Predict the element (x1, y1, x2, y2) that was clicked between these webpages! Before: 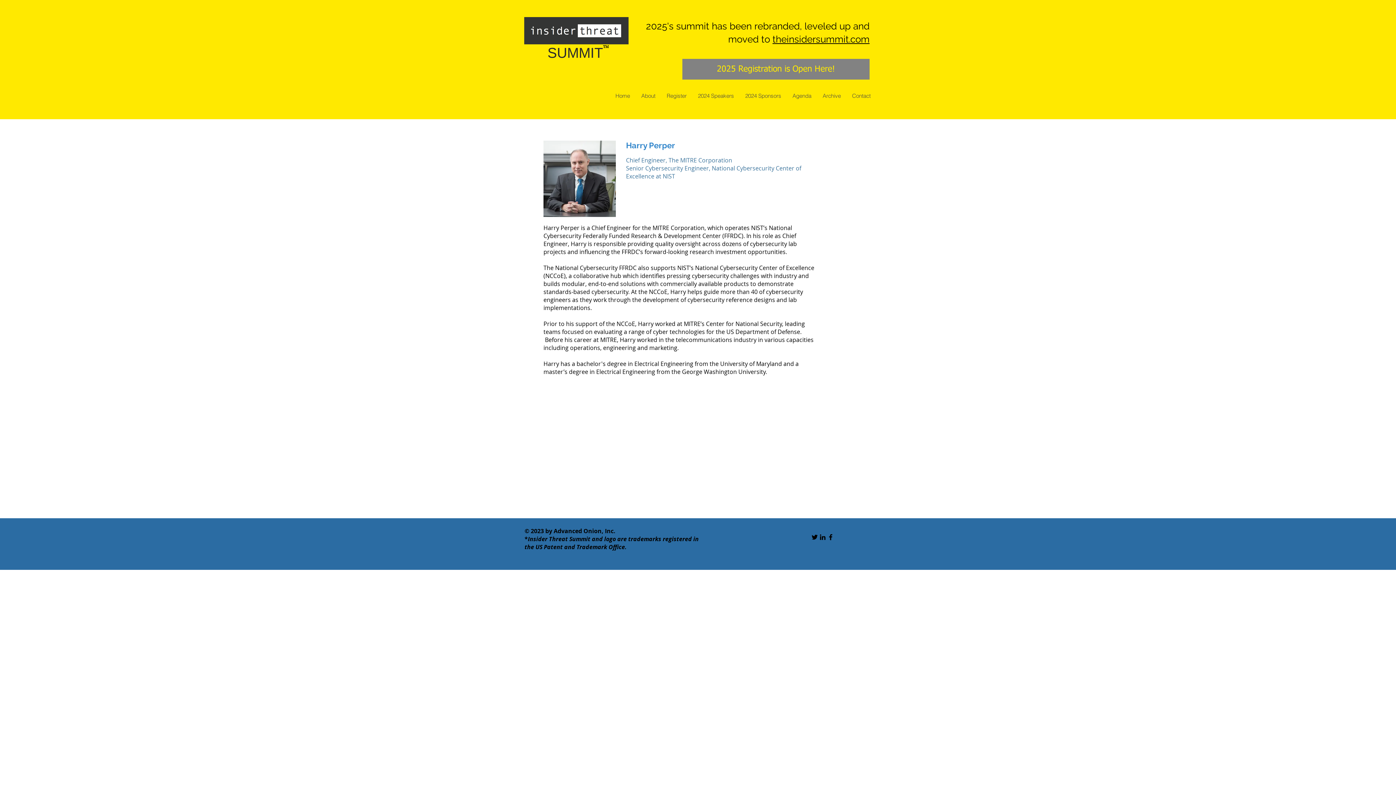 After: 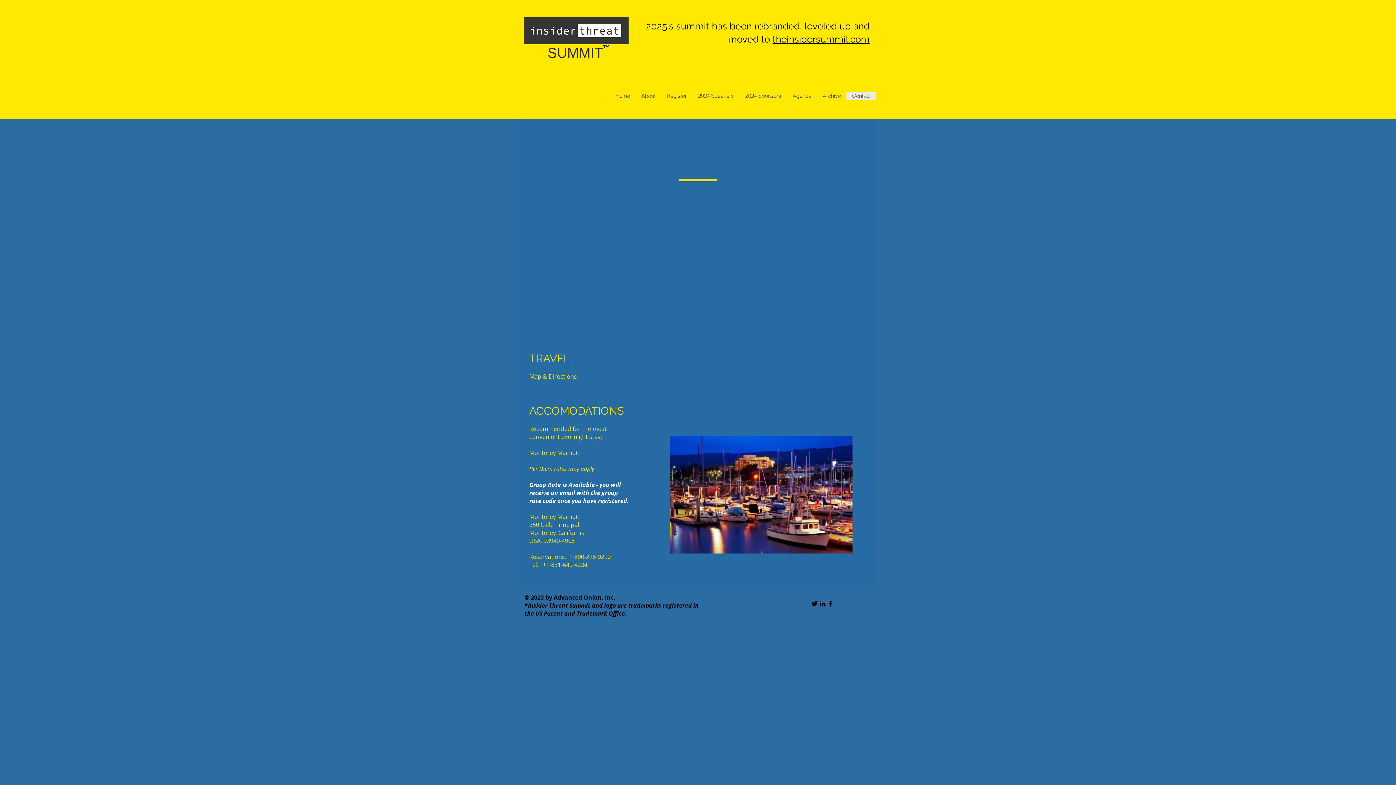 Action: label: Contact bbox: (846, 92, 876, 100)